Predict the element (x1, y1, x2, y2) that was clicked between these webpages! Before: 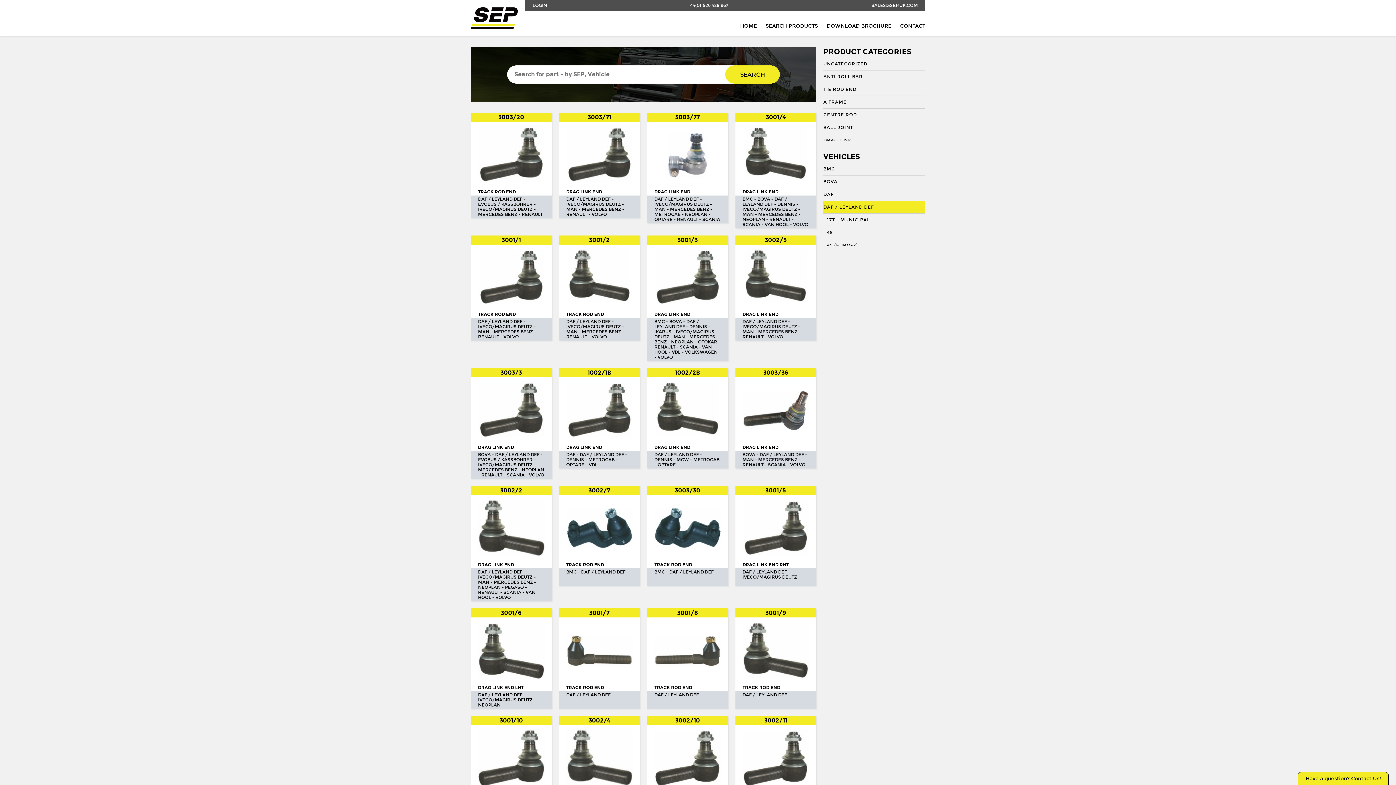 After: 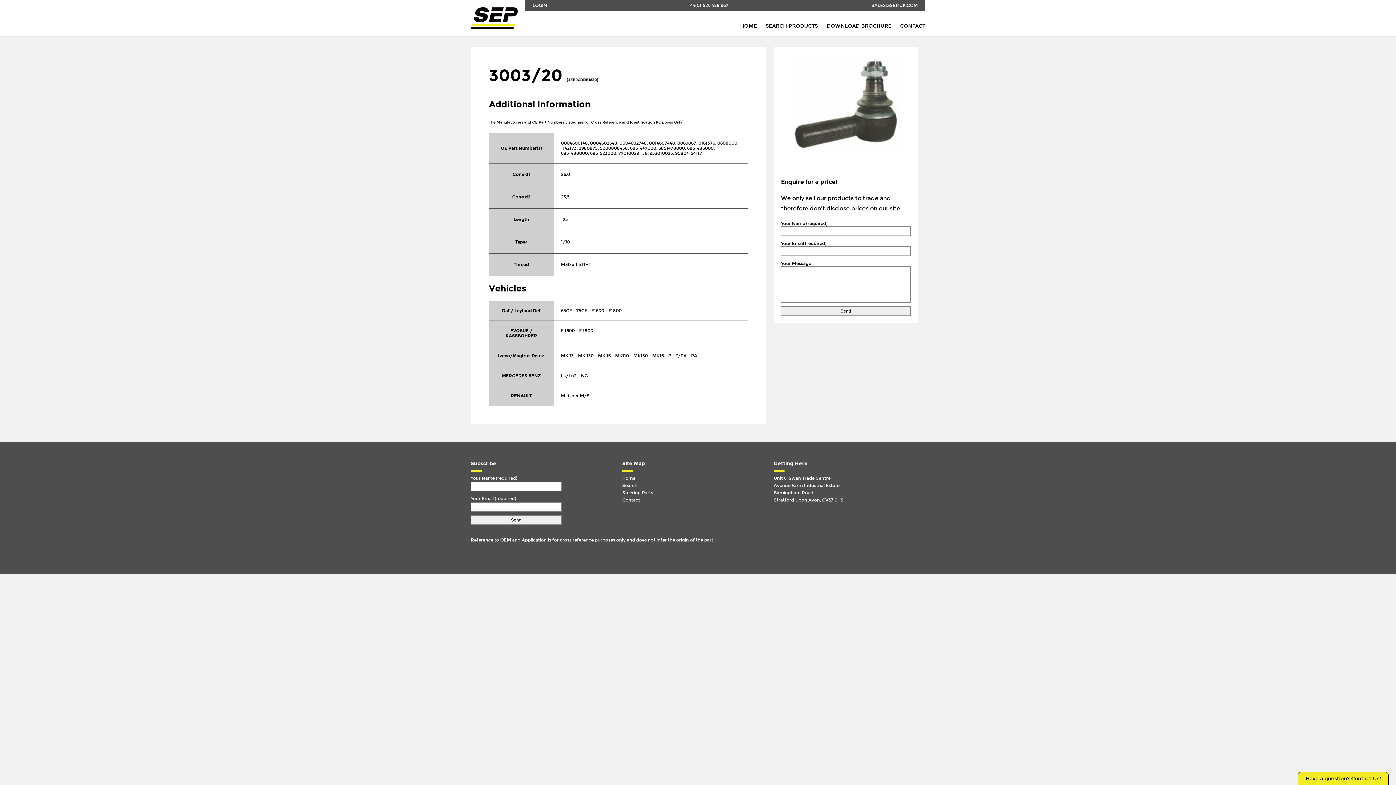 Action: bbox: (470, 112, 551, 218) label: 3003/20
TRACK ROD END
DAF / LEYLAND DEF - EVOBUS / KASSBOHRER - IVECO/MAGIRUS DEUTZ - MERCEDES BENZ - RENAULT